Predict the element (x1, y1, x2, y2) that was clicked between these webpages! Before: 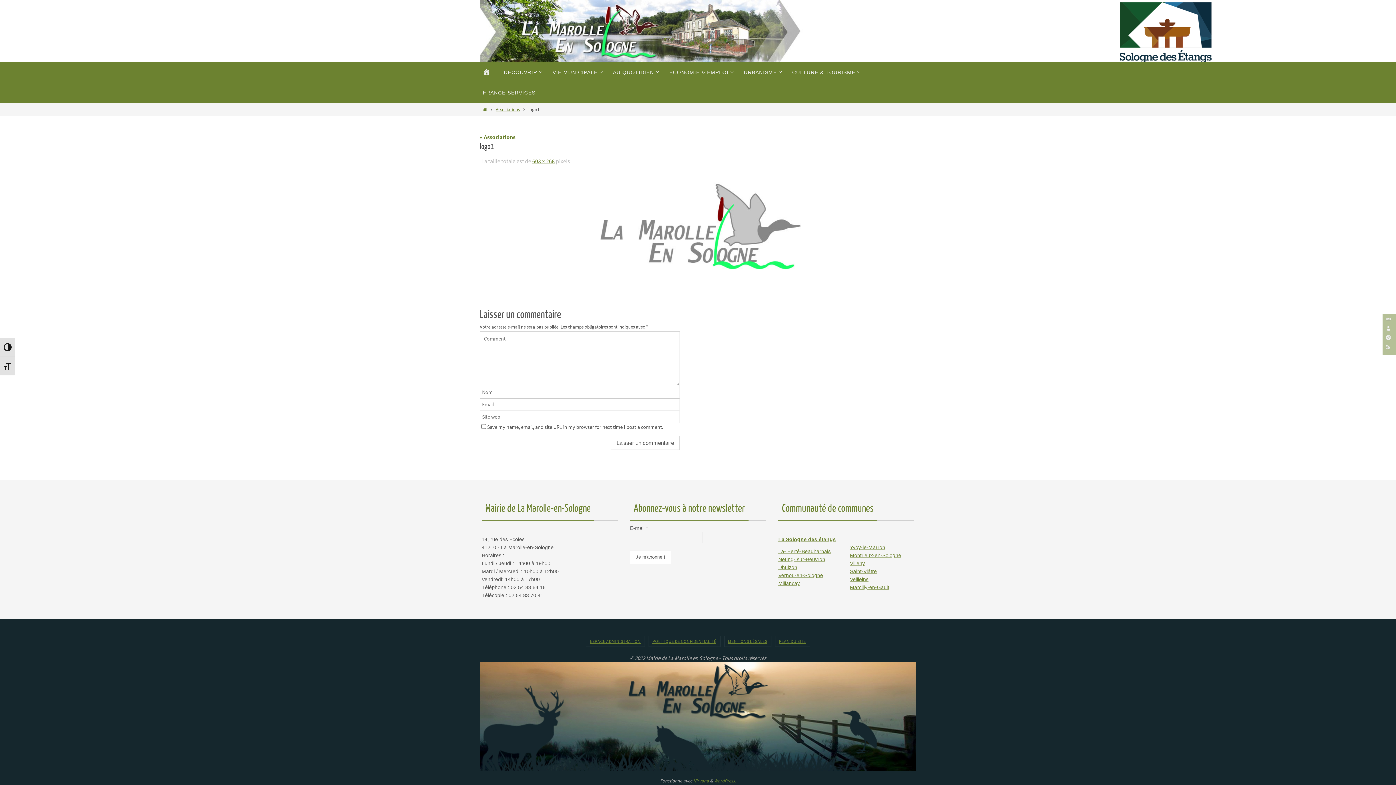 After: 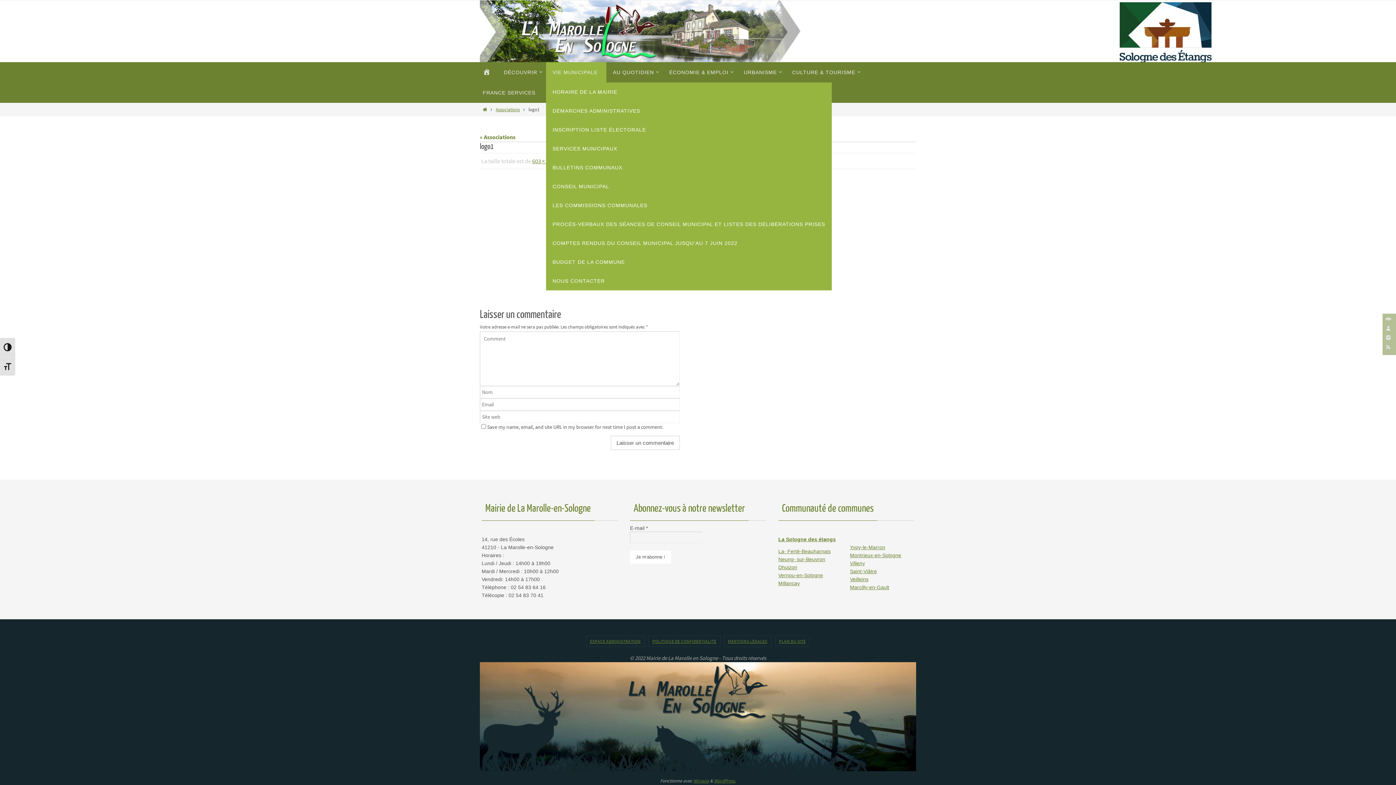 Action: bbox: (546, 62, 606, 82) label: VIE MUNICIPALE